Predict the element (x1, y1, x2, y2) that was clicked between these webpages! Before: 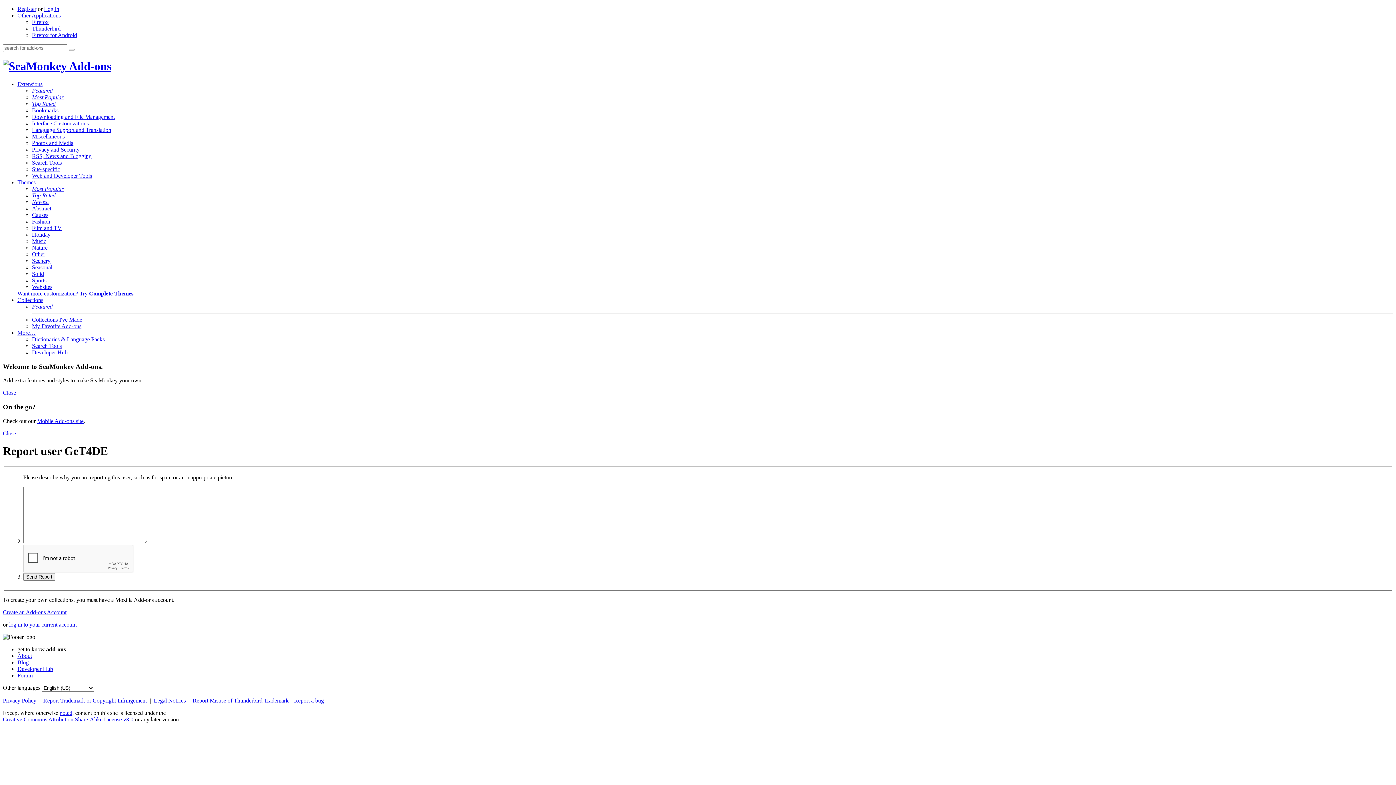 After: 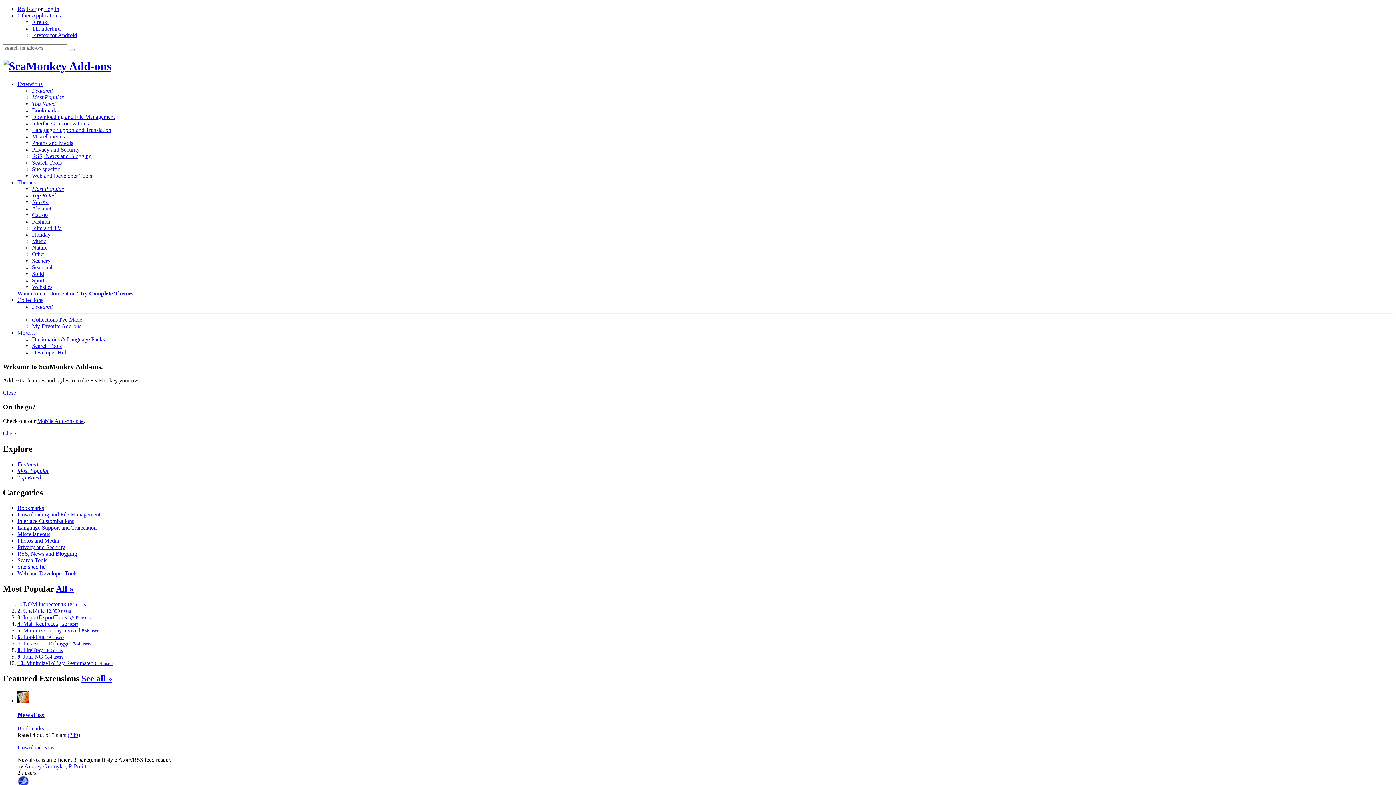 Action: bbox: (2, 59, 111, 72) label:  Add-ons